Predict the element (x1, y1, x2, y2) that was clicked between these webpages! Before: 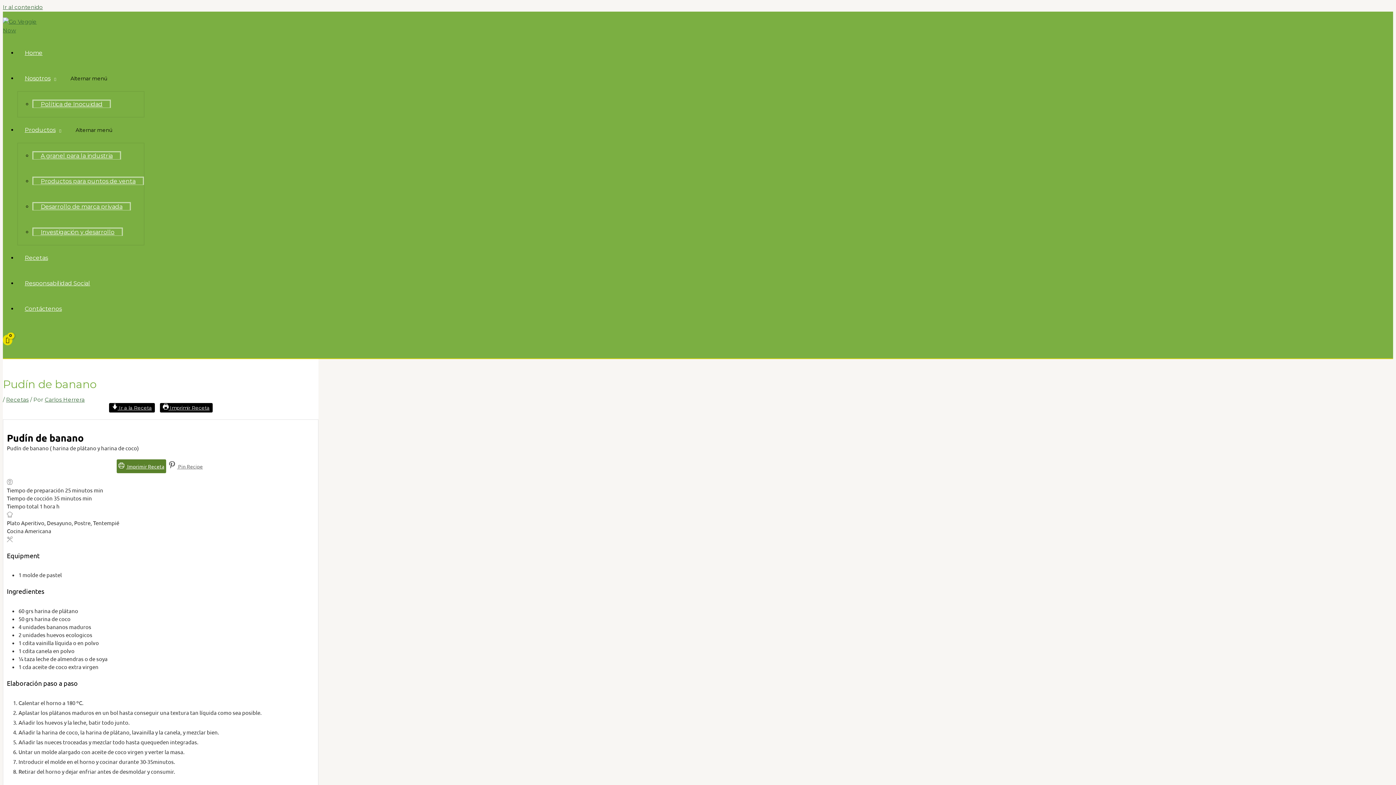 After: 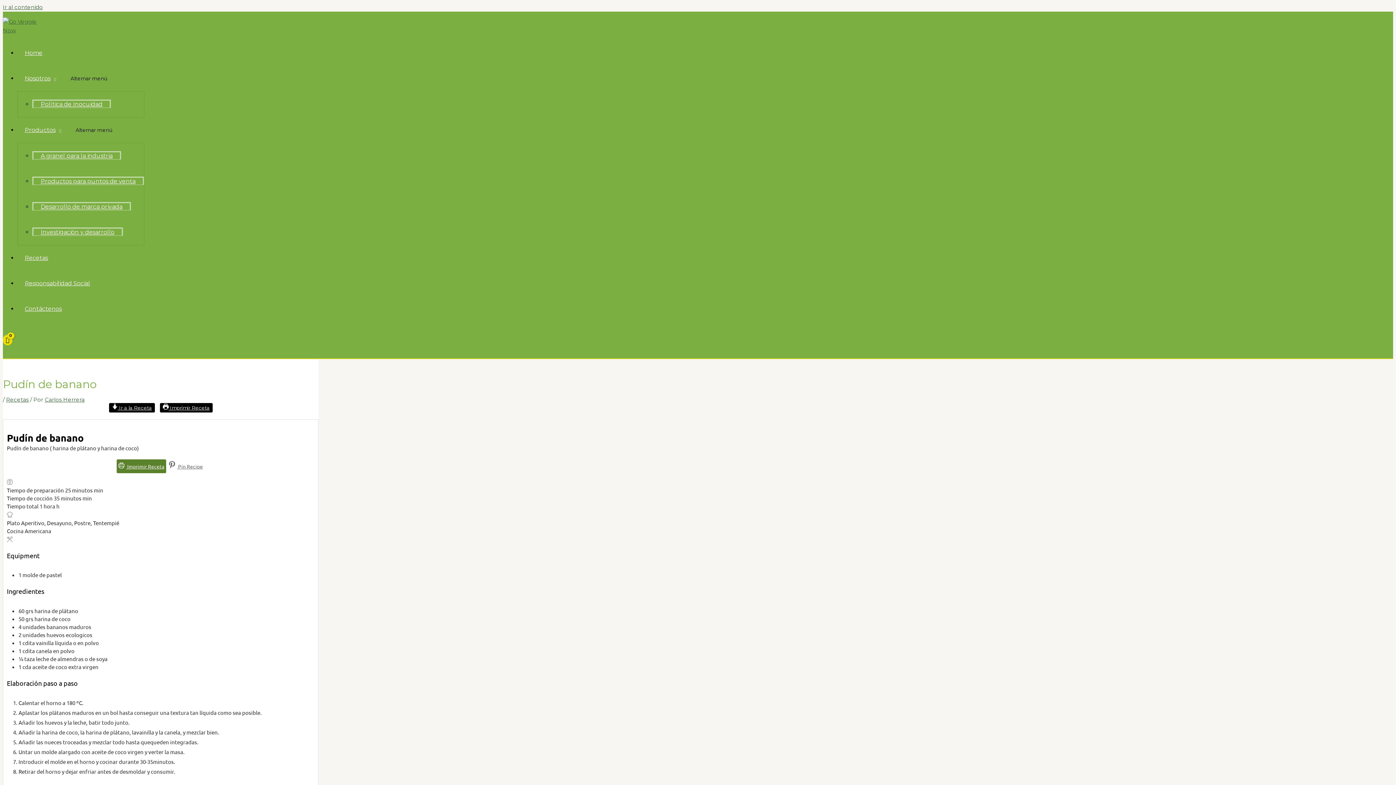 Action: bbox: (116, 459, 166, 473) label:  Imprimir Receta